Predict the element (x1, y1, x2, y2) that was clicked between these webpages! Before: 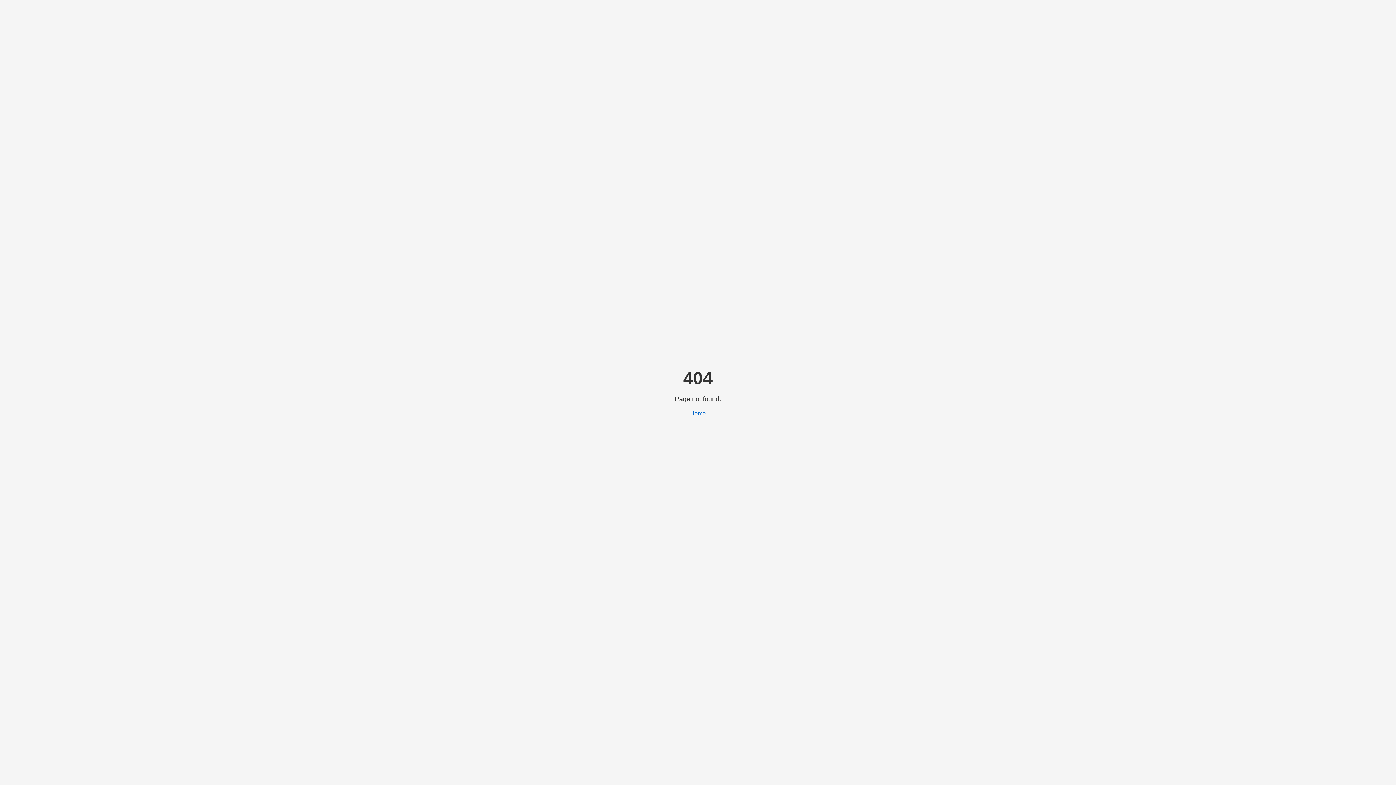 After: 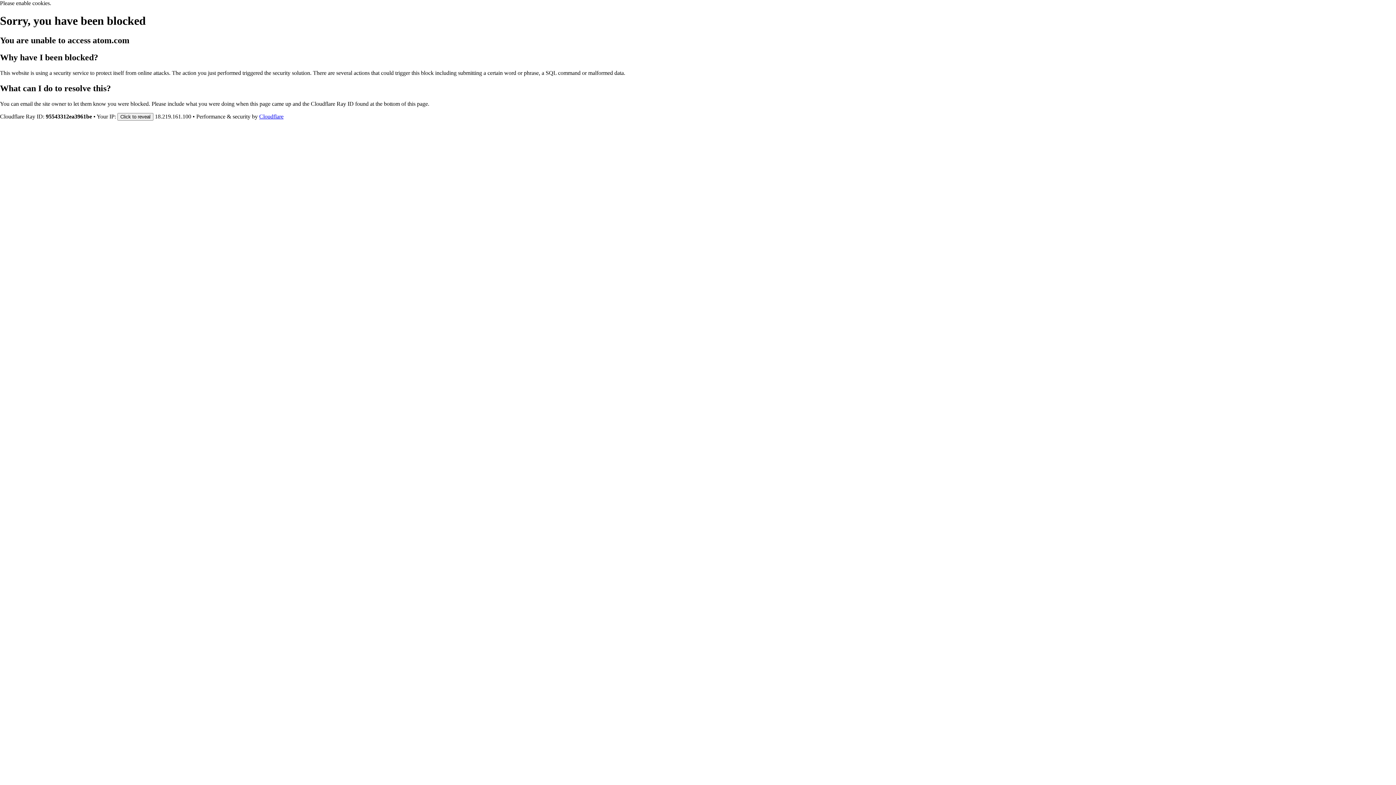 Action: label: Home bbox: (690, 410, 706, 416)